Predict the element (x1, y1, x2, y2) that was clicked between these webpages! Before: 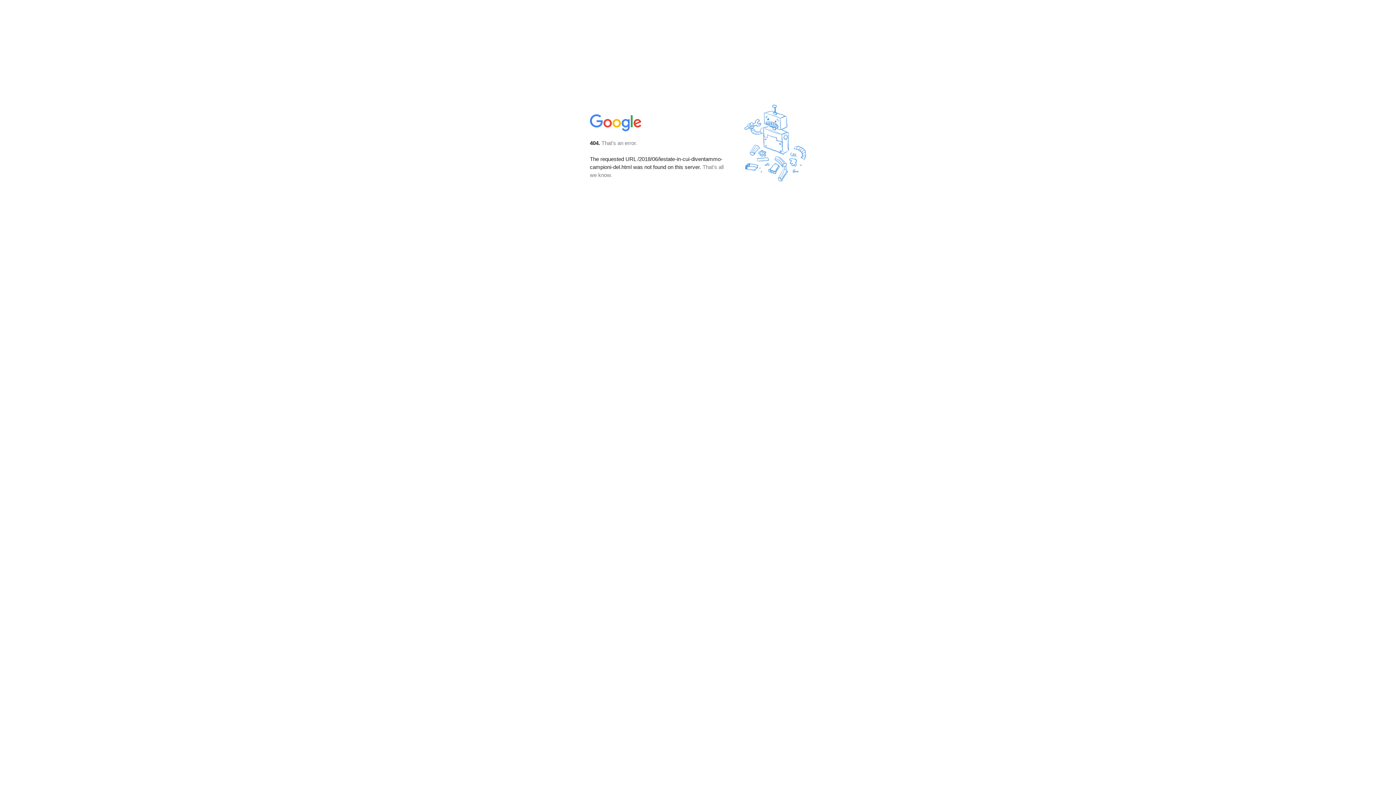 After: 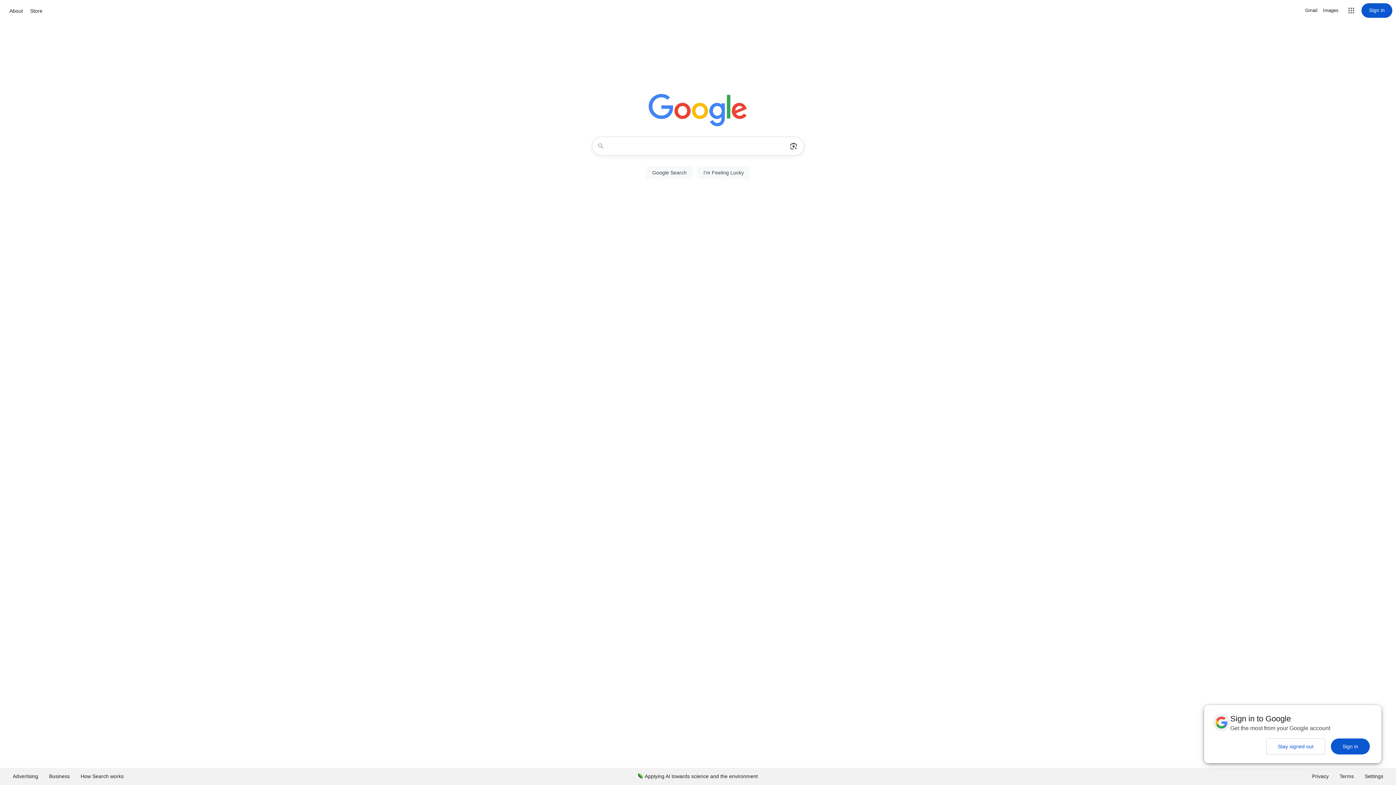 Action: bbox: (590, 127, 642, 134)